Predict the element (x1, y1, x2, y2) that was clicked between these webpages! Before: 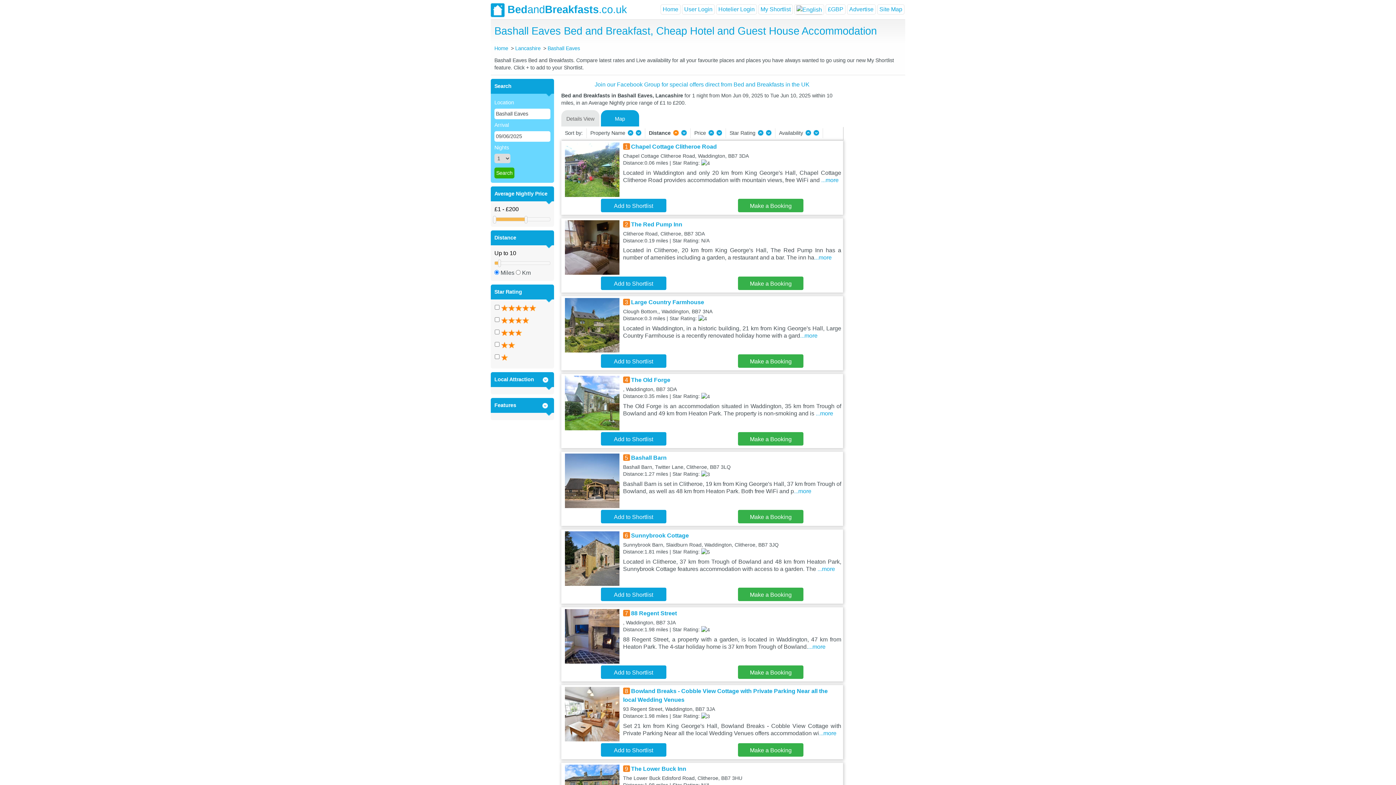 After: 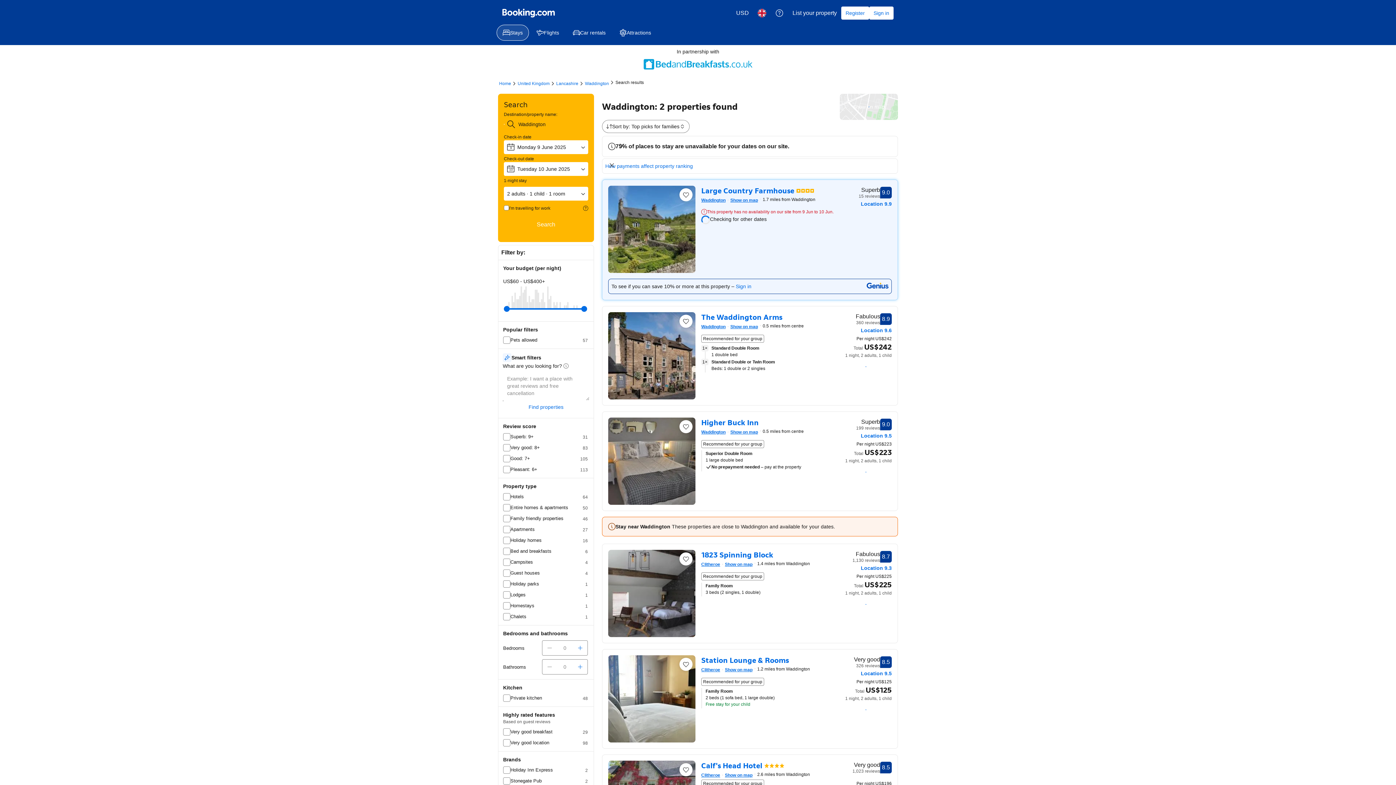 Action: label: Make a Booking bbox: (738, 354, 803, 368)